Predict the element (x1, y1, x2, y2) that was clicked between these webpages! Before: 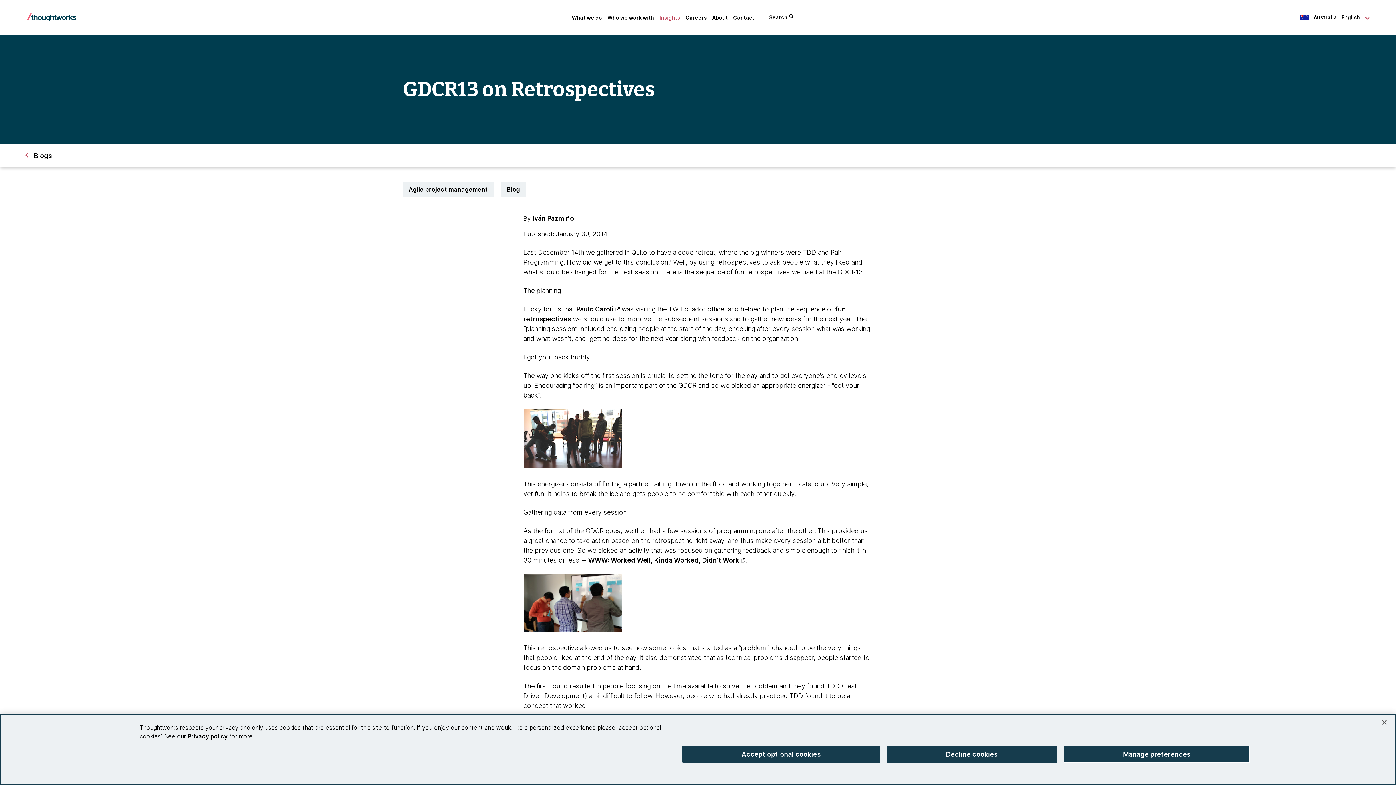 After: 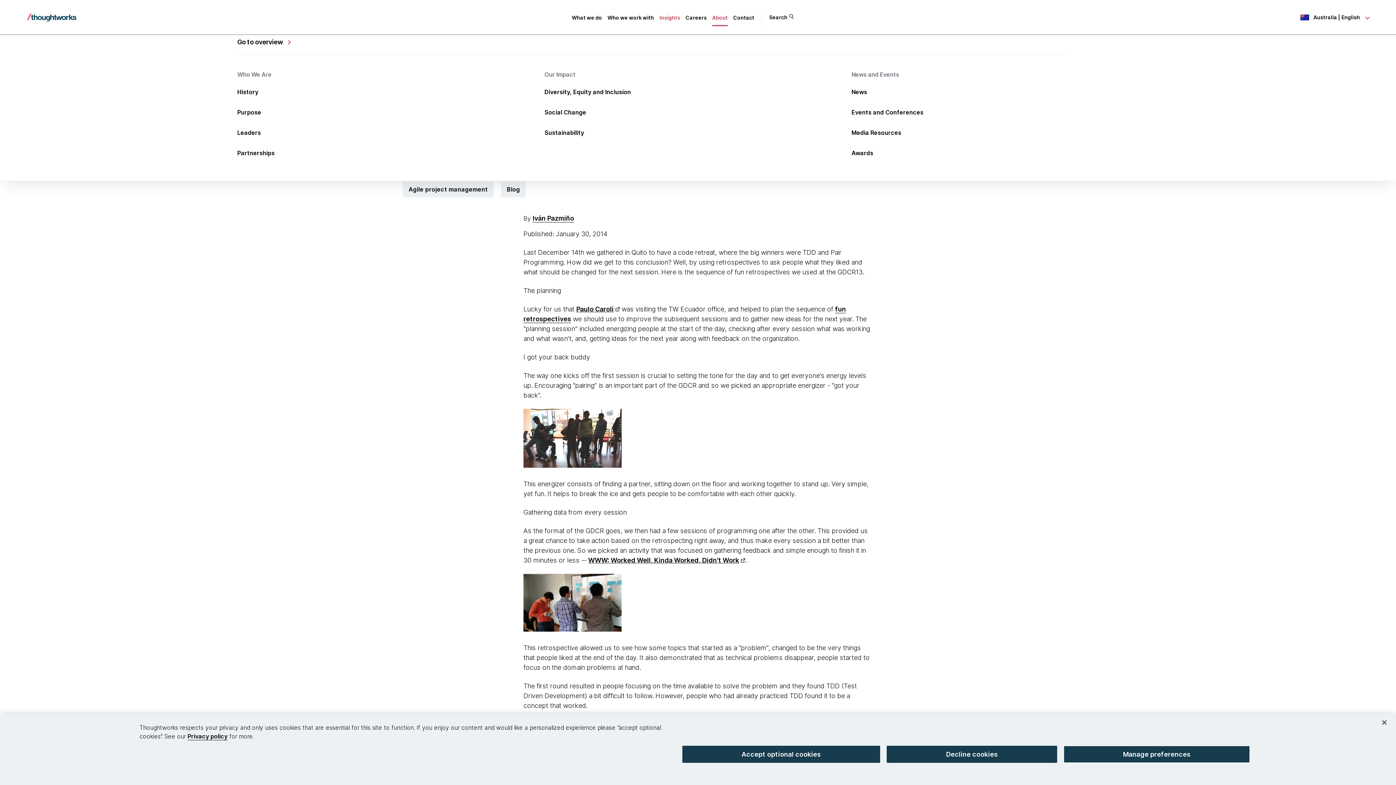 Action: label: About bbox: (712, 14, 728, 20)